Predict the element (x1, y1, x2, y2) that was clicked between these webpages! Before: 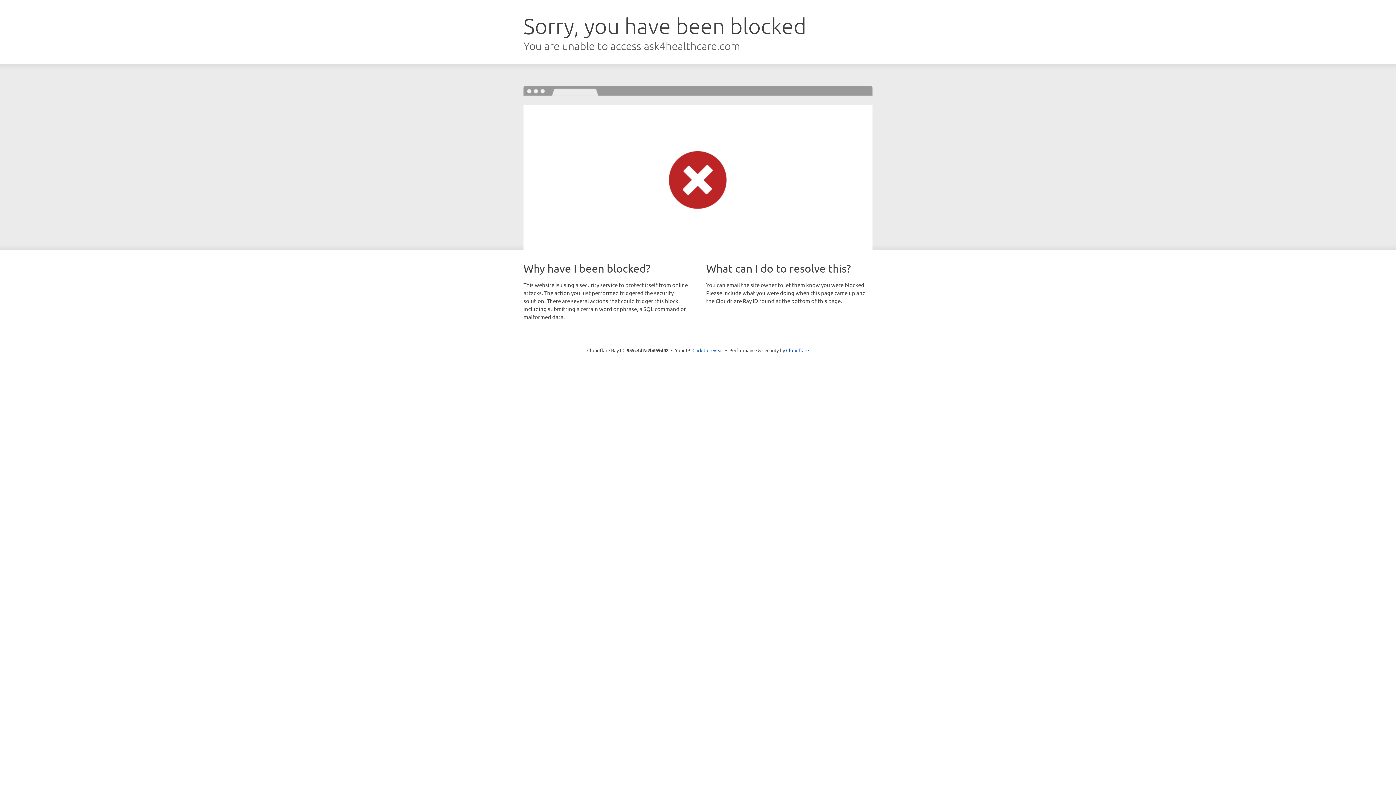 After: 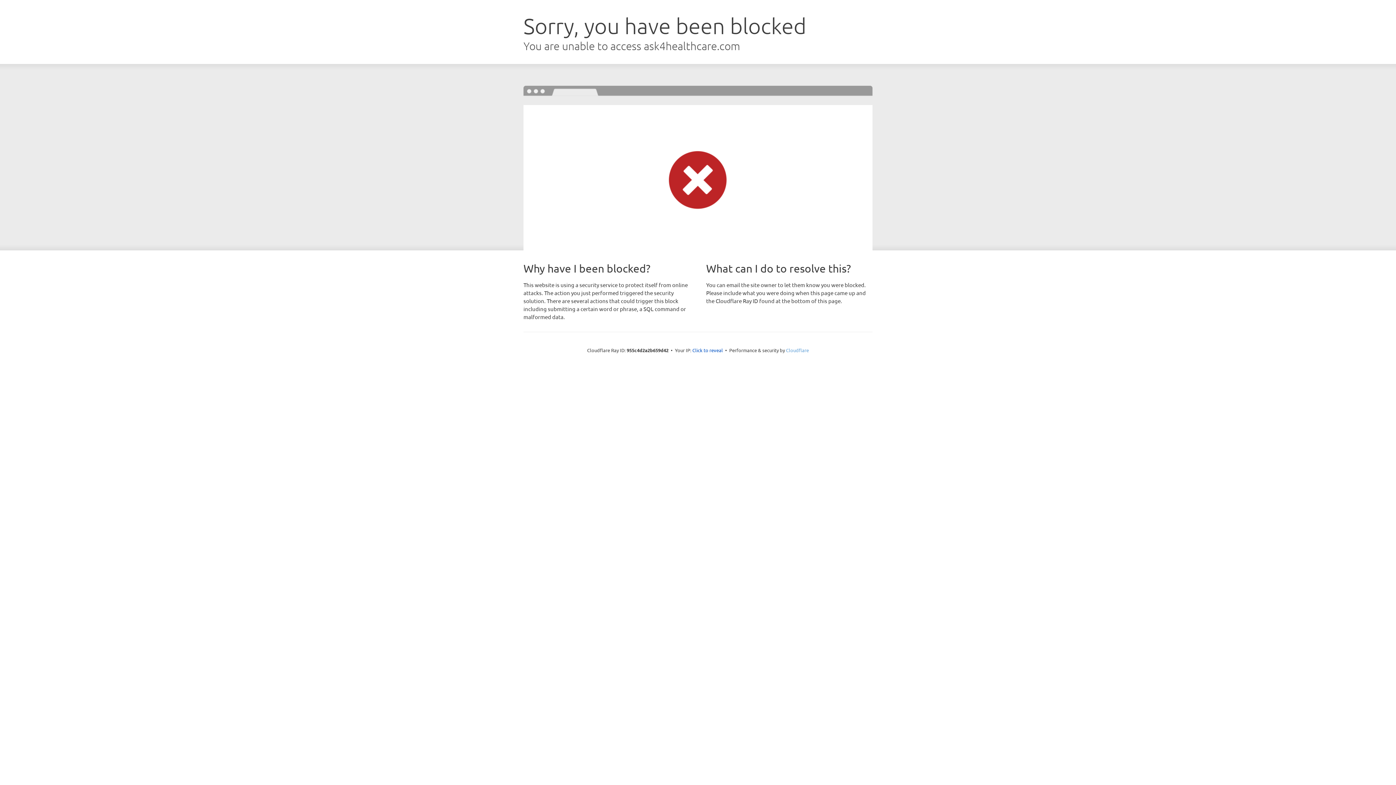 Action: label: Cloudflare bbox: (786, 347, 809, 353)